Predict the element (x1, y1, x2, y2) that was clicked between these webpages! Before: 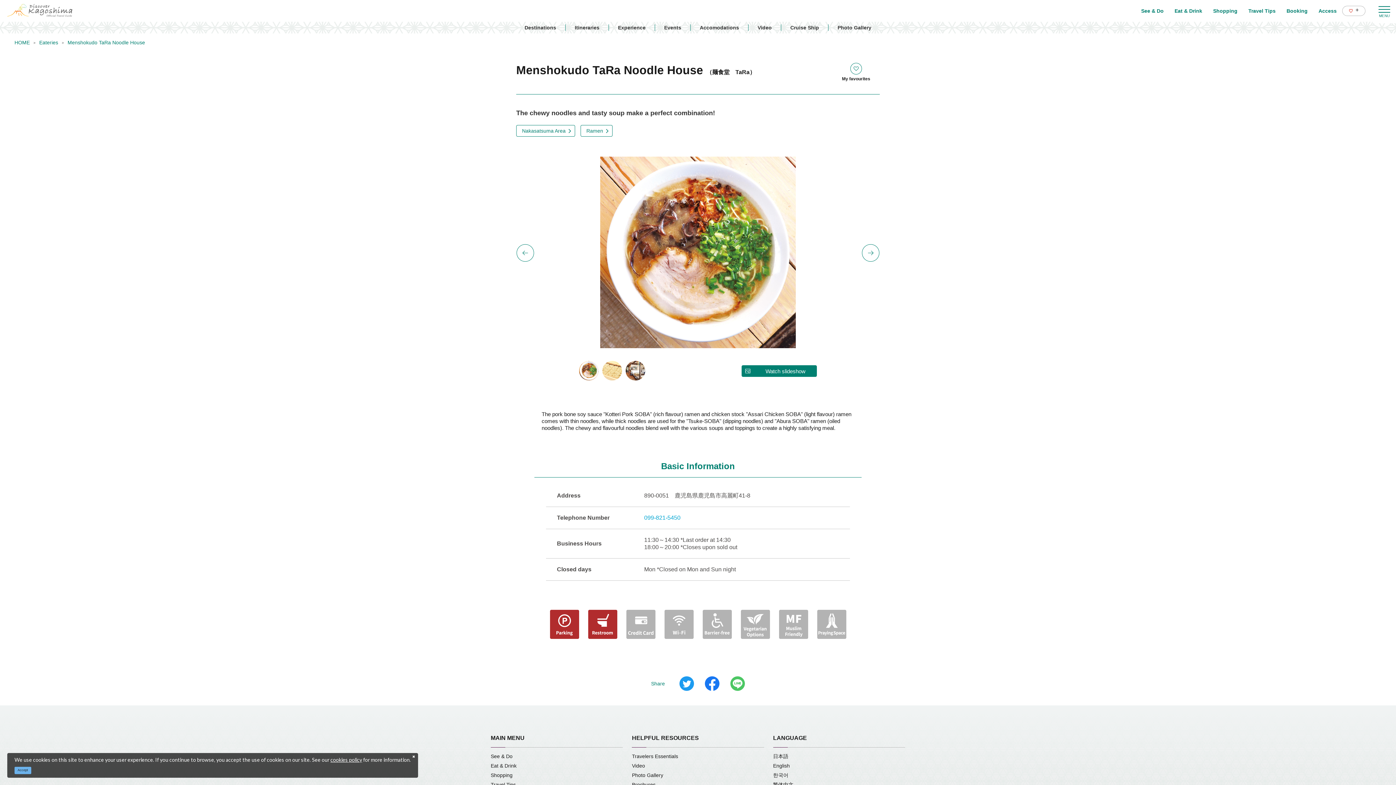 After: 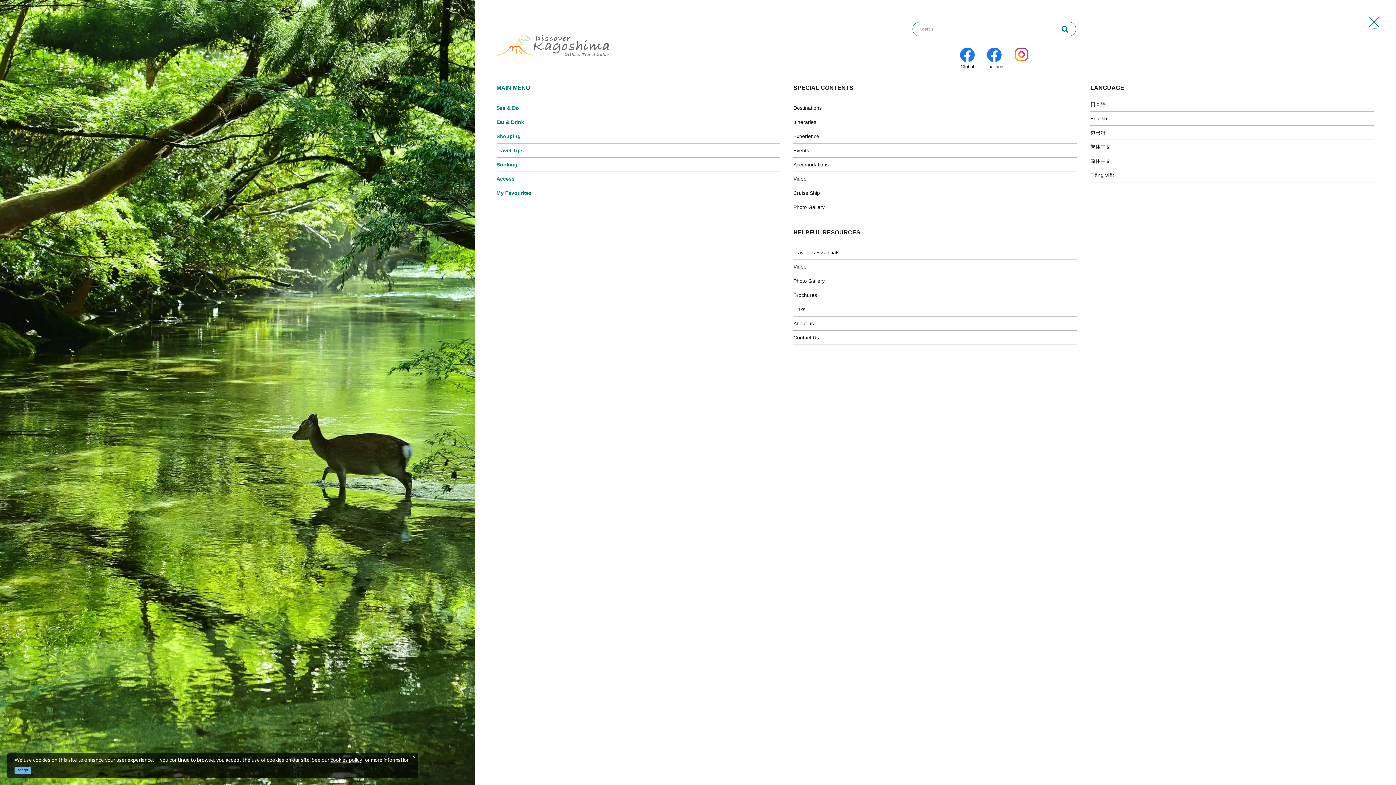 Action: bbox: (1379, 6, 1390, 17)